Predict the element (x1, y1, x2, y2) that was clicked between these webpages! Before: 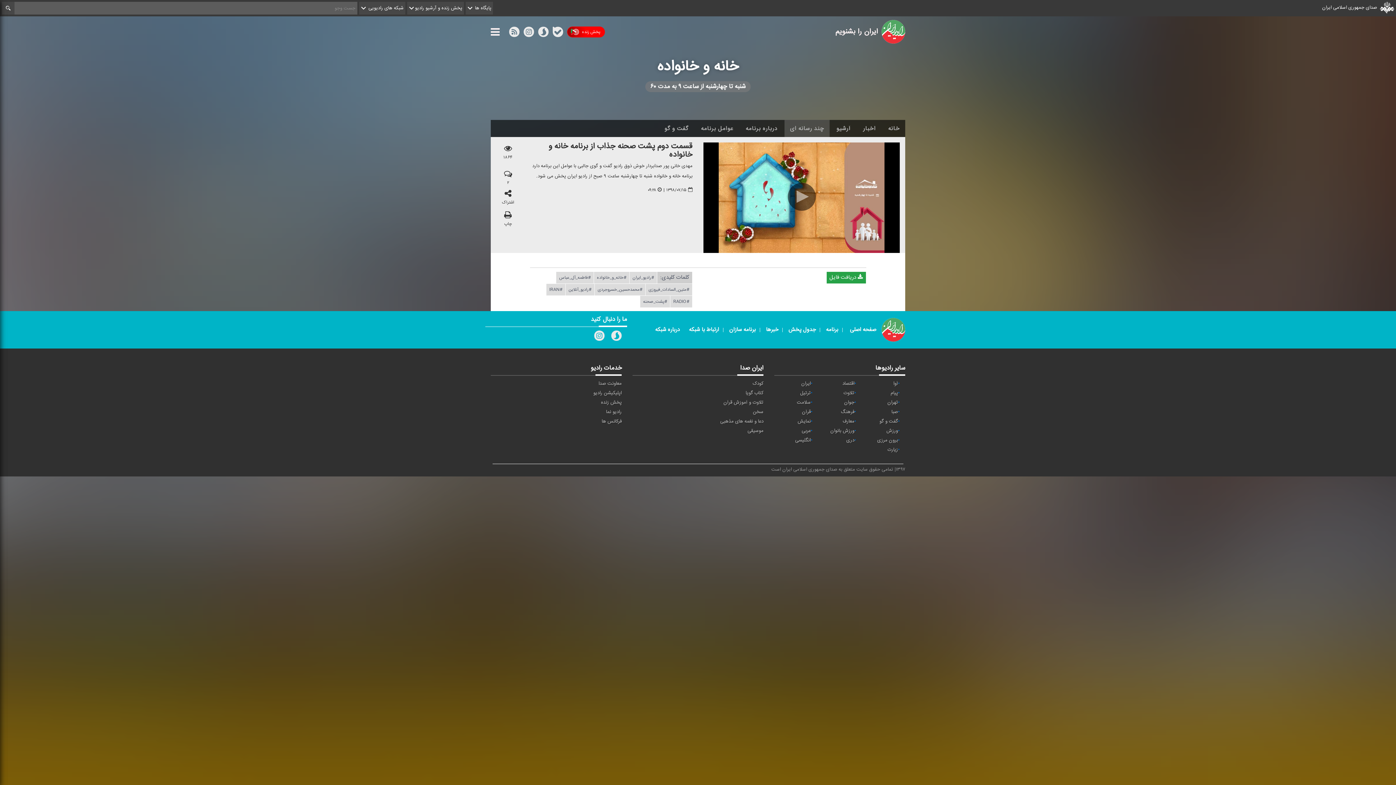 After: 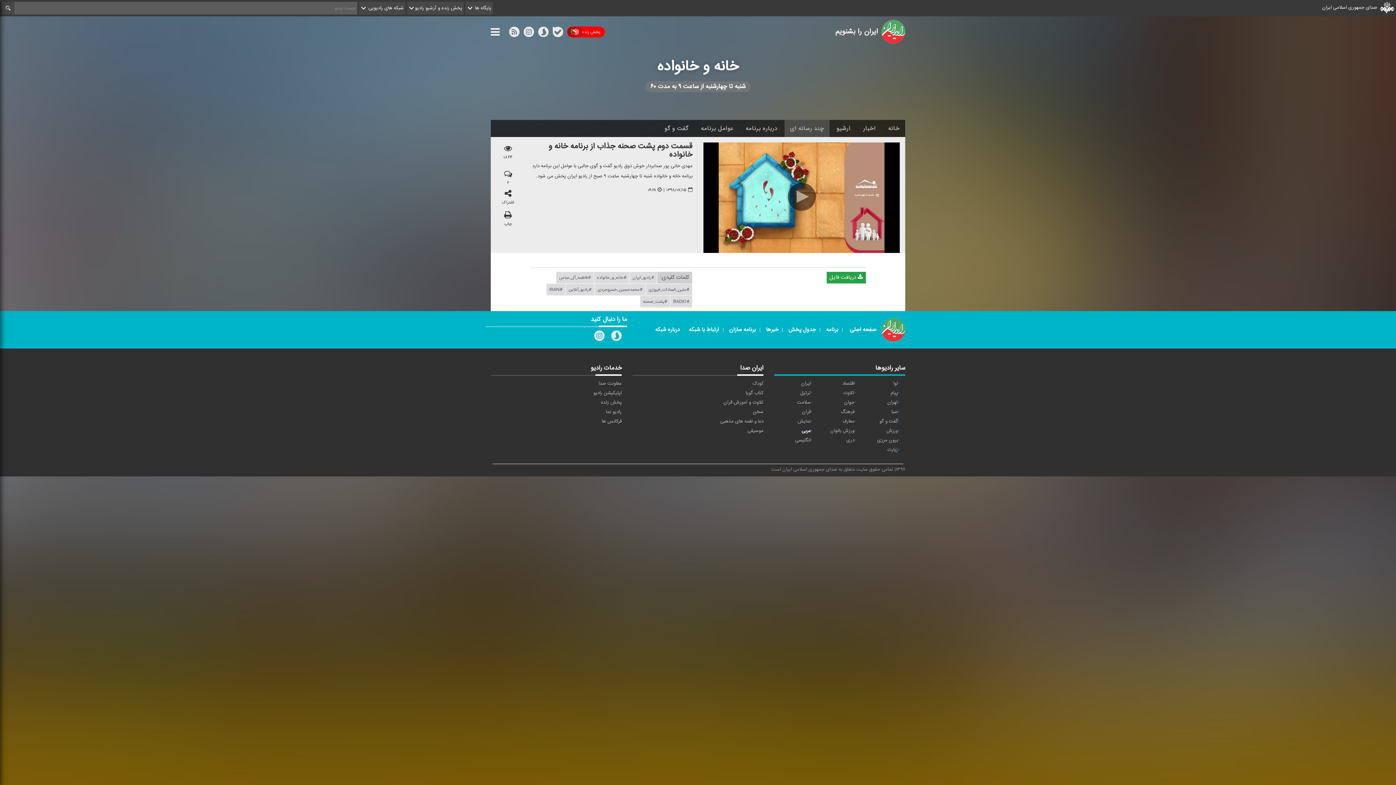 Action: bbox: (801, 427, 810, 435) label: عربی